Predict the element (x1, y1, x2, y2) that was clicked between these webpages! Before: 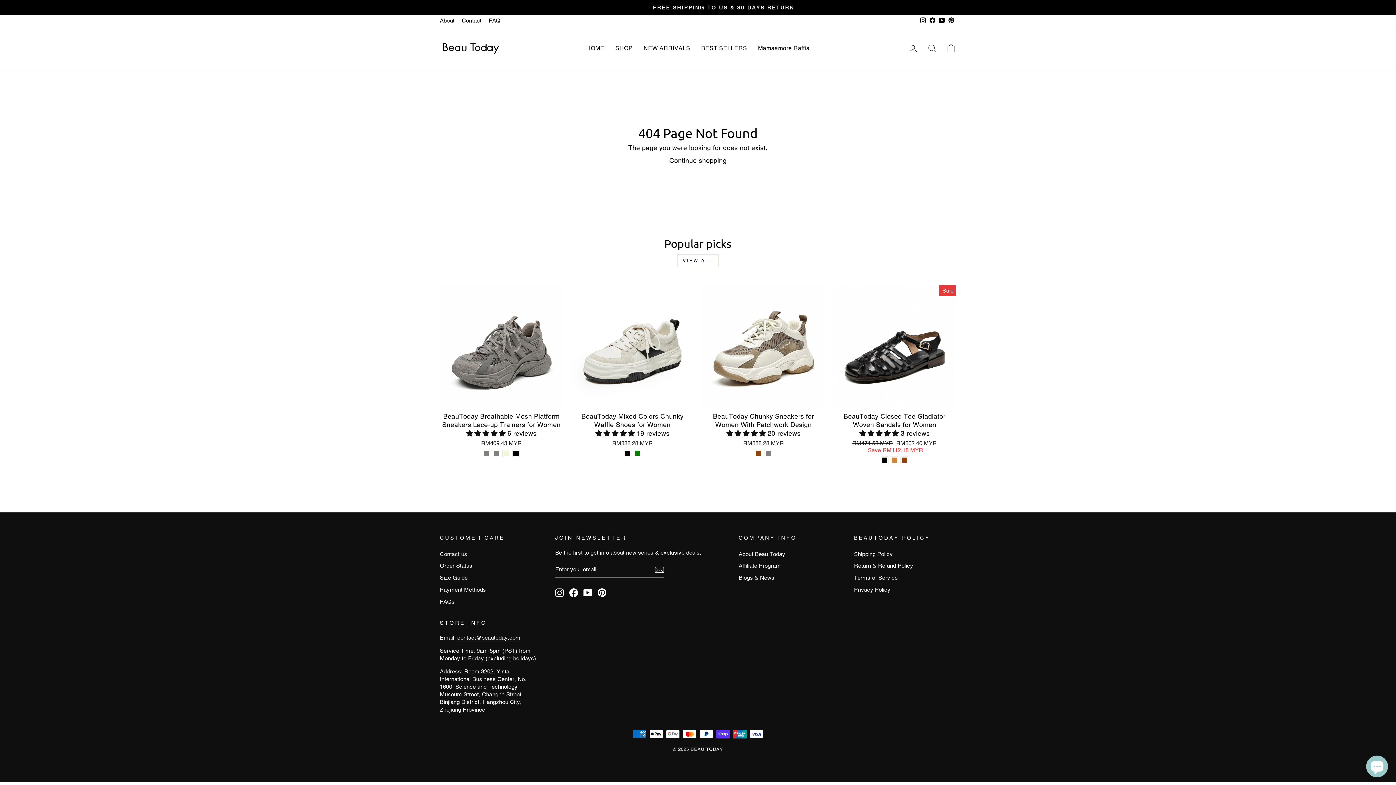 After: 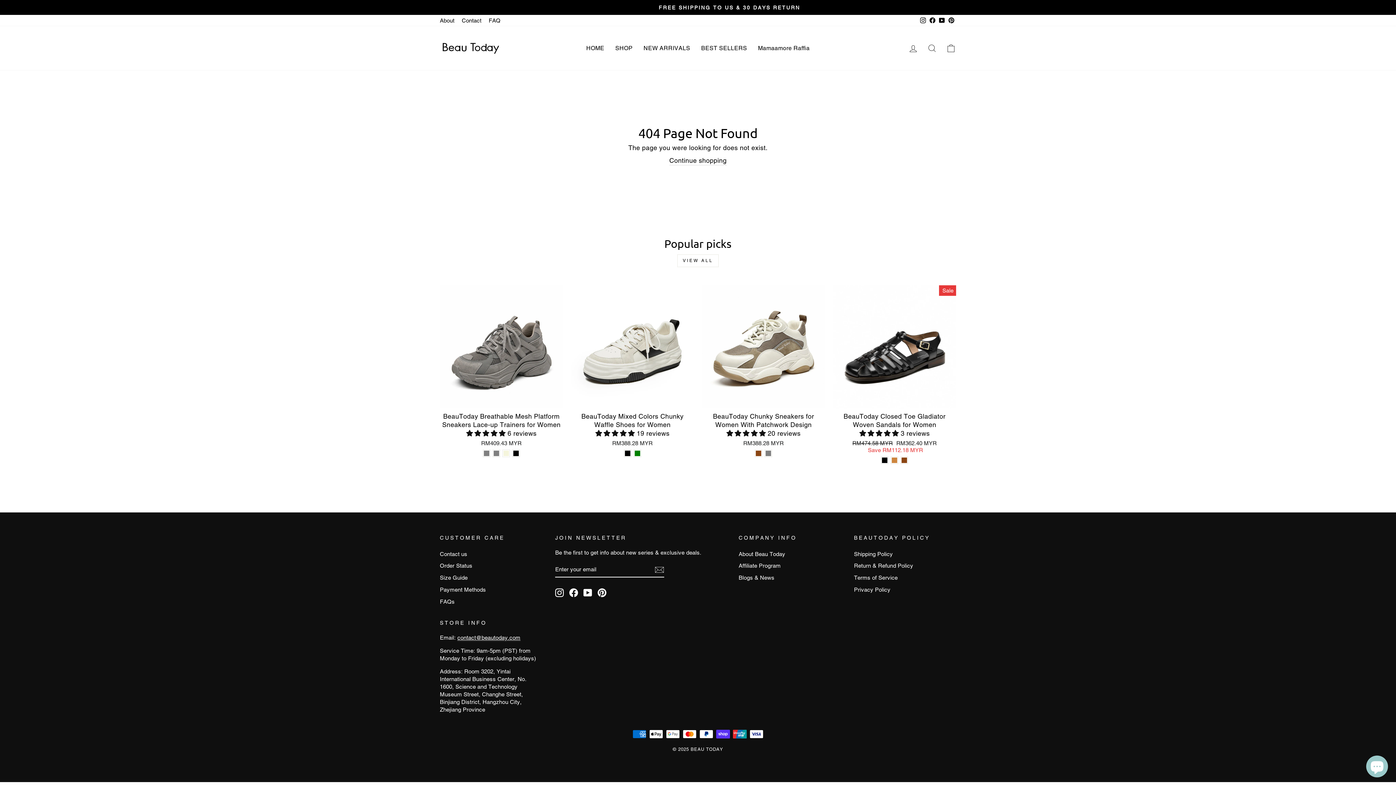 Action: bbox: (937, 14, 946, 26) label: YouTube